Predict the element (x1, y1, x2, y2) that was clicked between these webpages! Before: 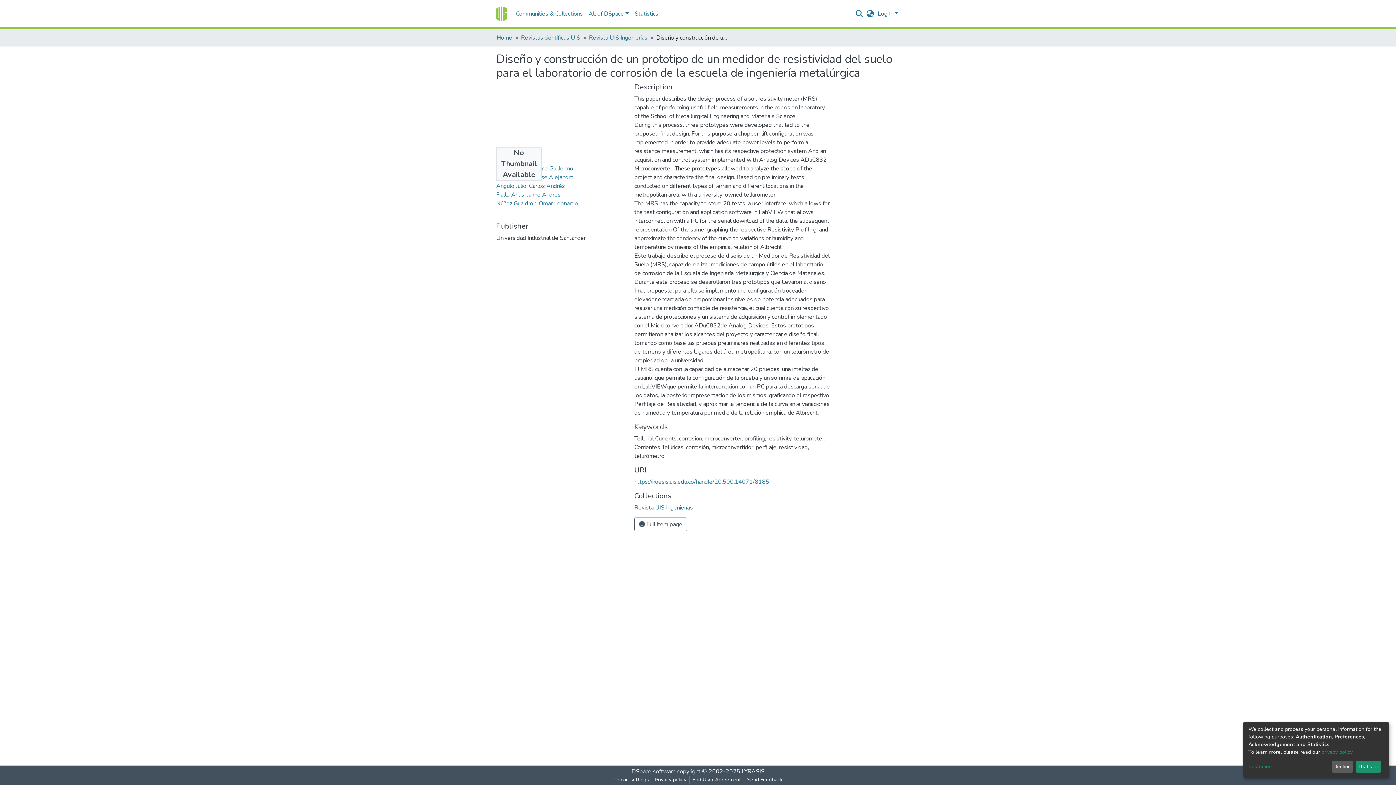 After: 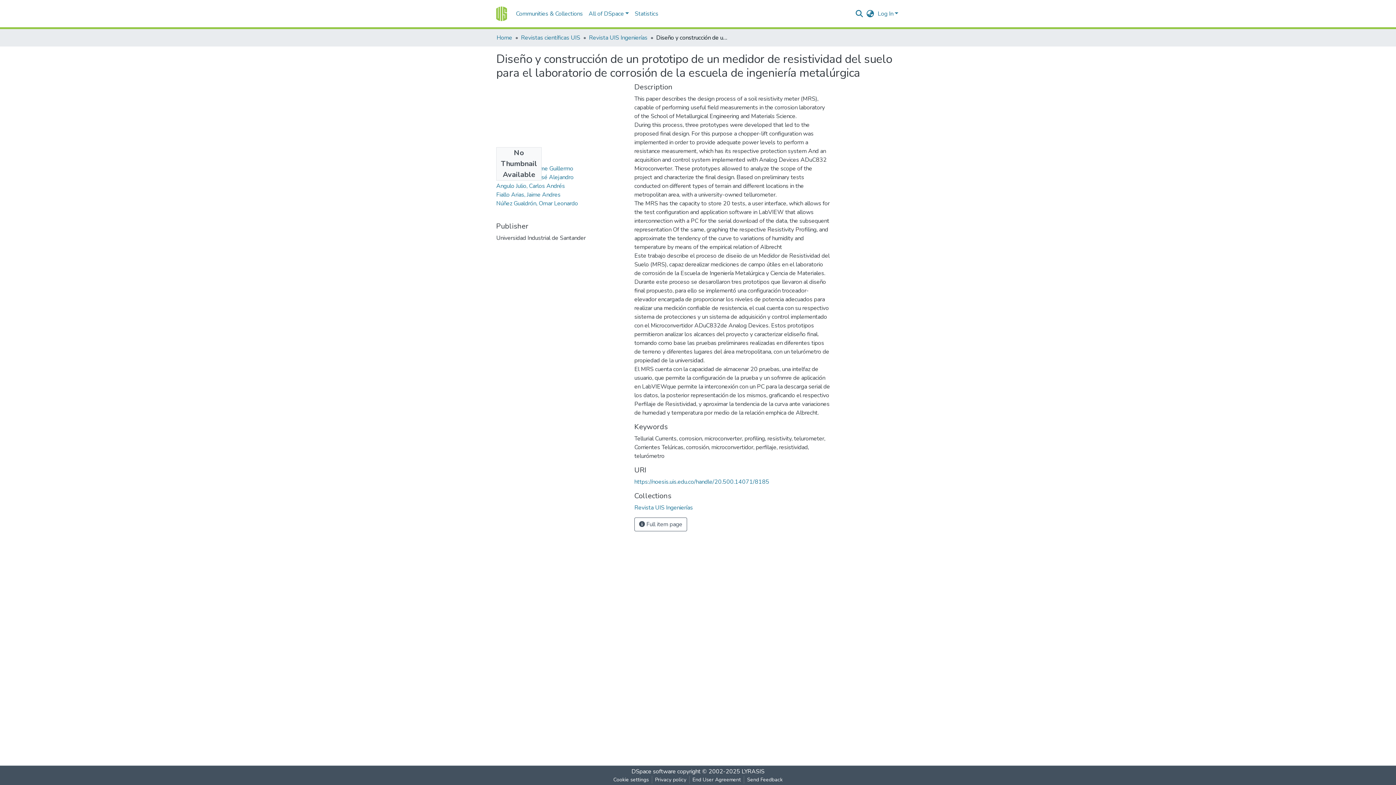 Action: bbox: (1355, 761, 1381, 773) label: That's ok